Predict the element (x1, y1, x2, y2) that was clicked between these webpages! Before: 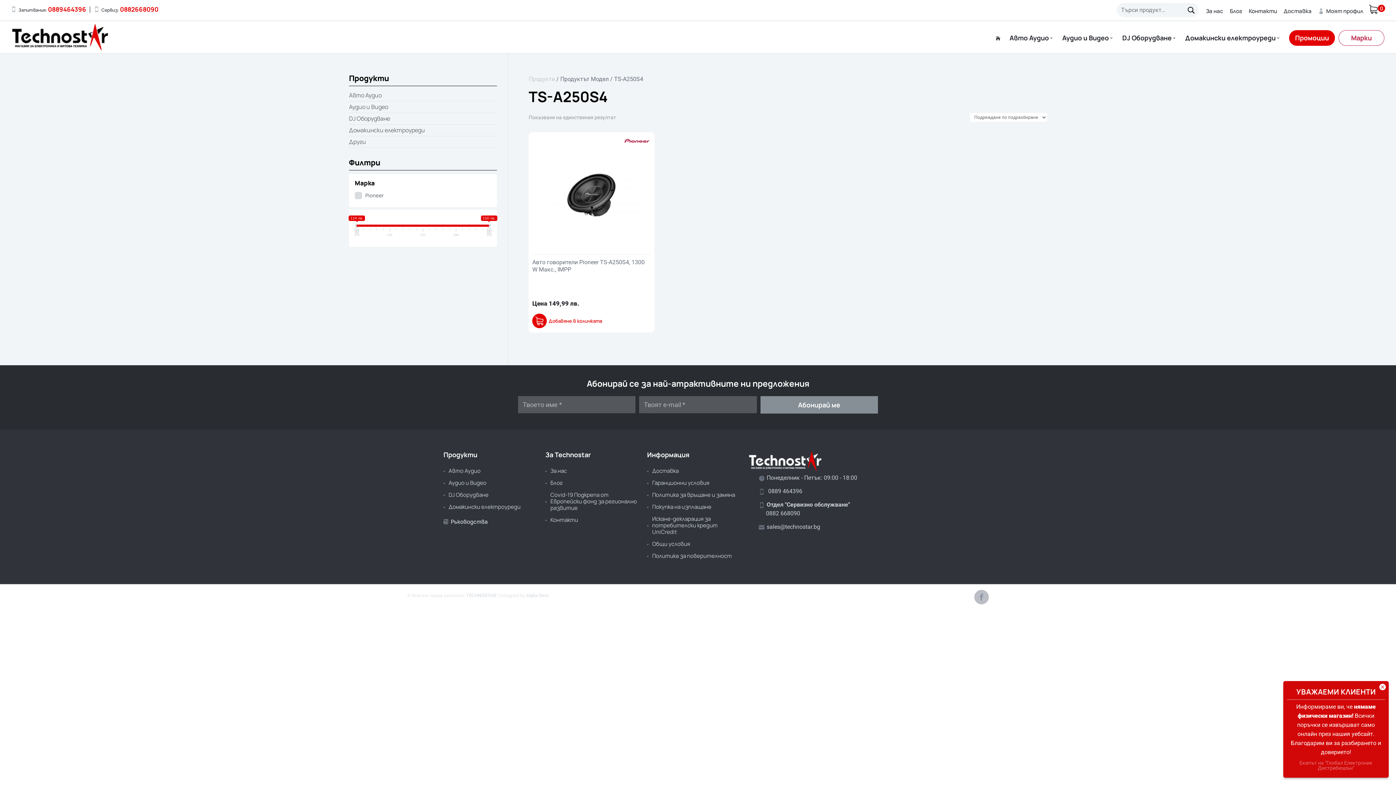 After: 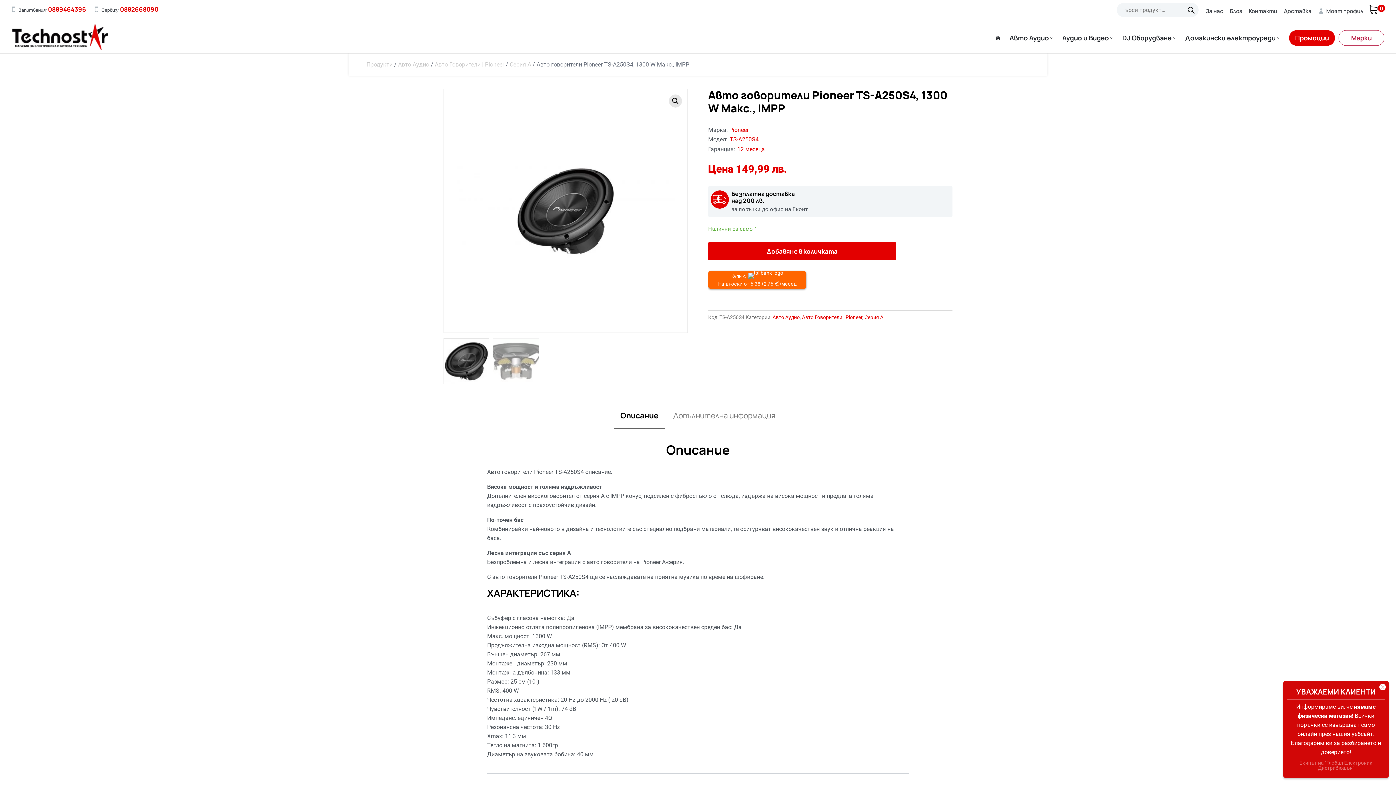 Action: bbox: (528, 132, 654, 332) label: Авто говорители Pioneer TS-A250S4, 1300 W Макс., IMPP
Цена 149,99 лв.